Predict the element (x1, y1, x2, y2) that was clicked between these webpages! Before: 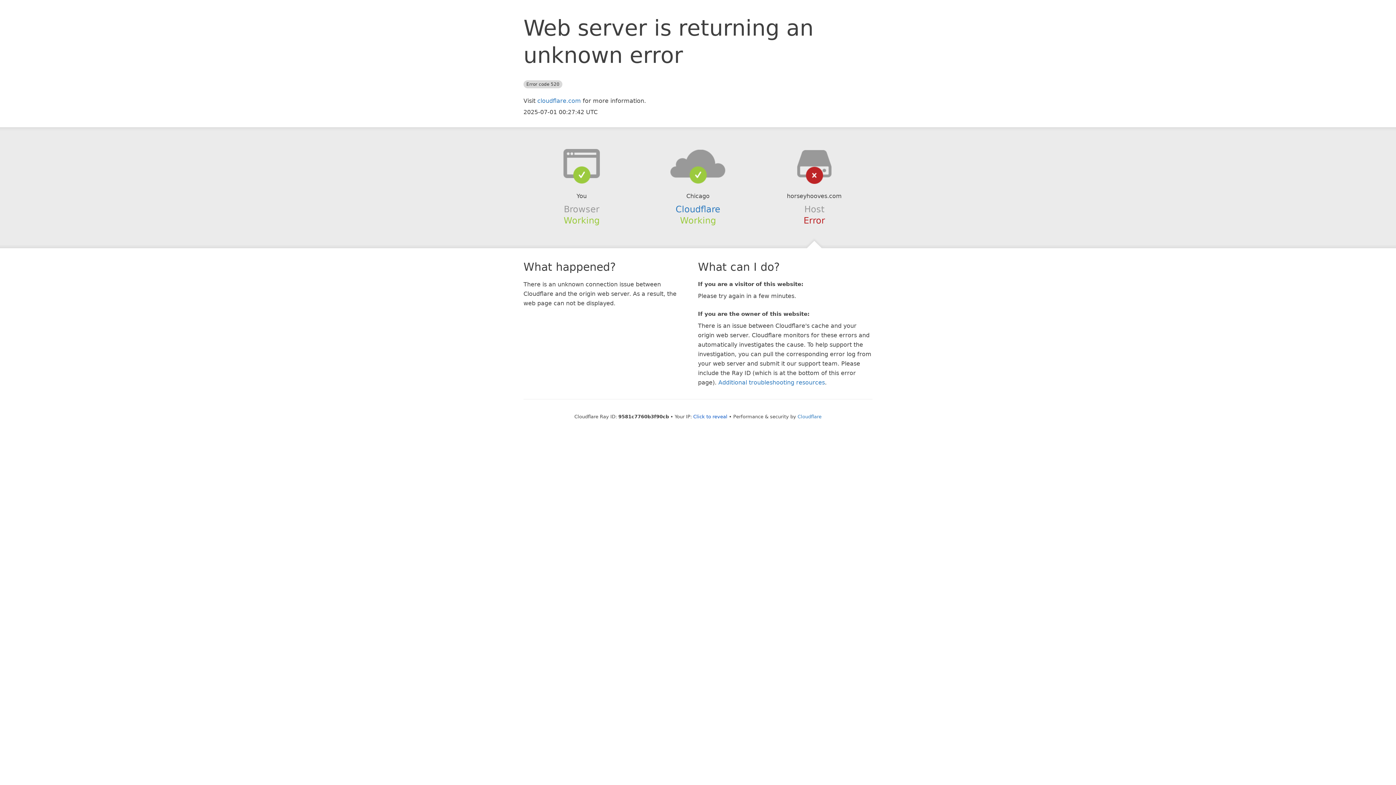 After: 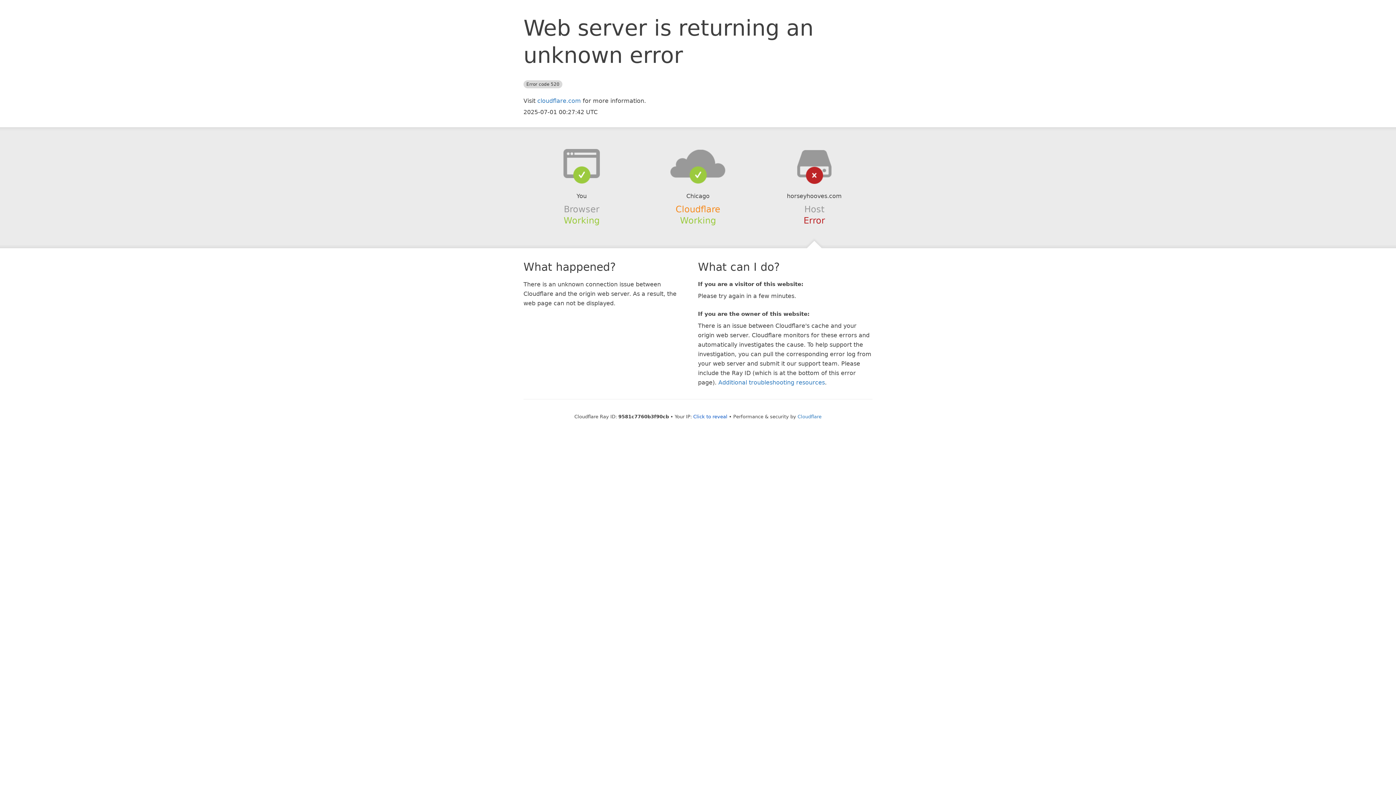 Action: bbox: (675, 204, 720, 214) label: Cloudflare